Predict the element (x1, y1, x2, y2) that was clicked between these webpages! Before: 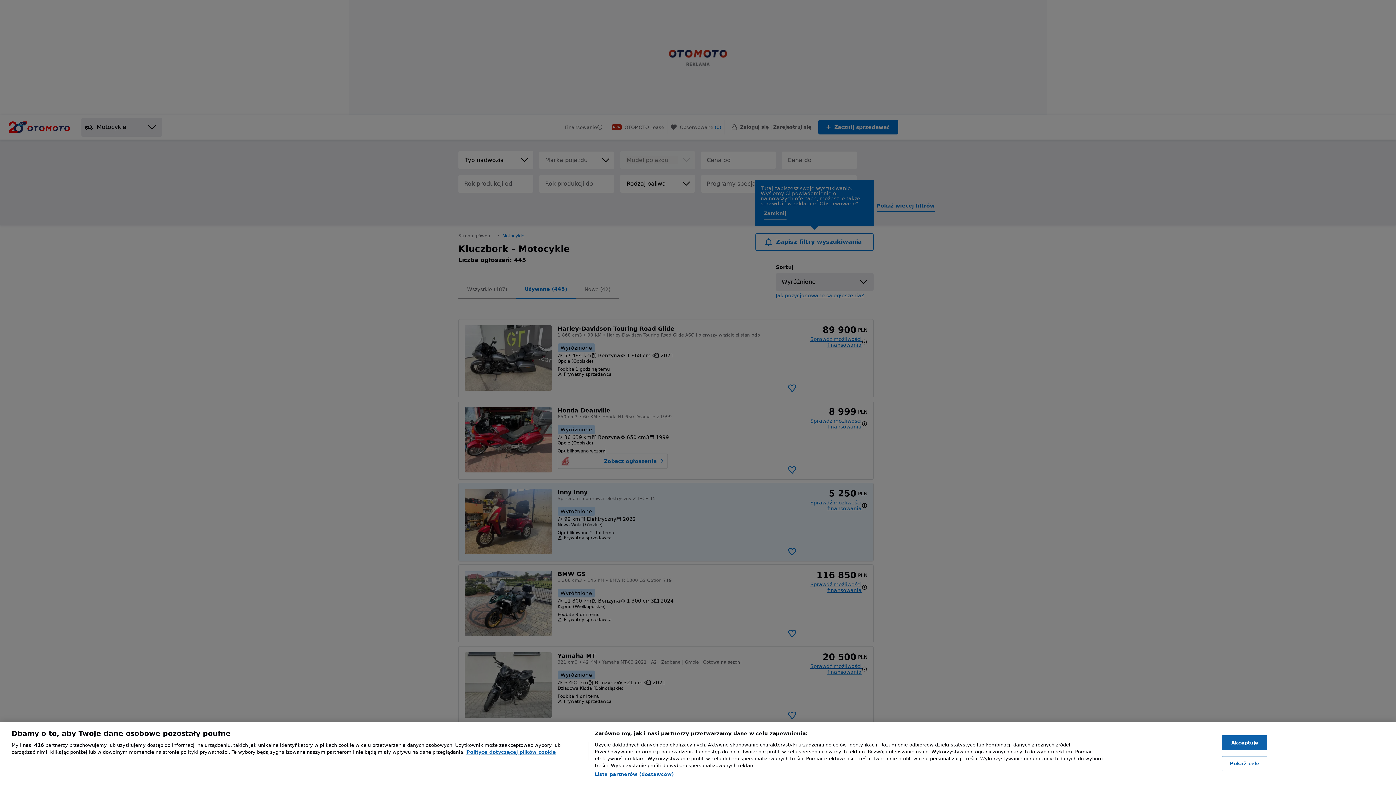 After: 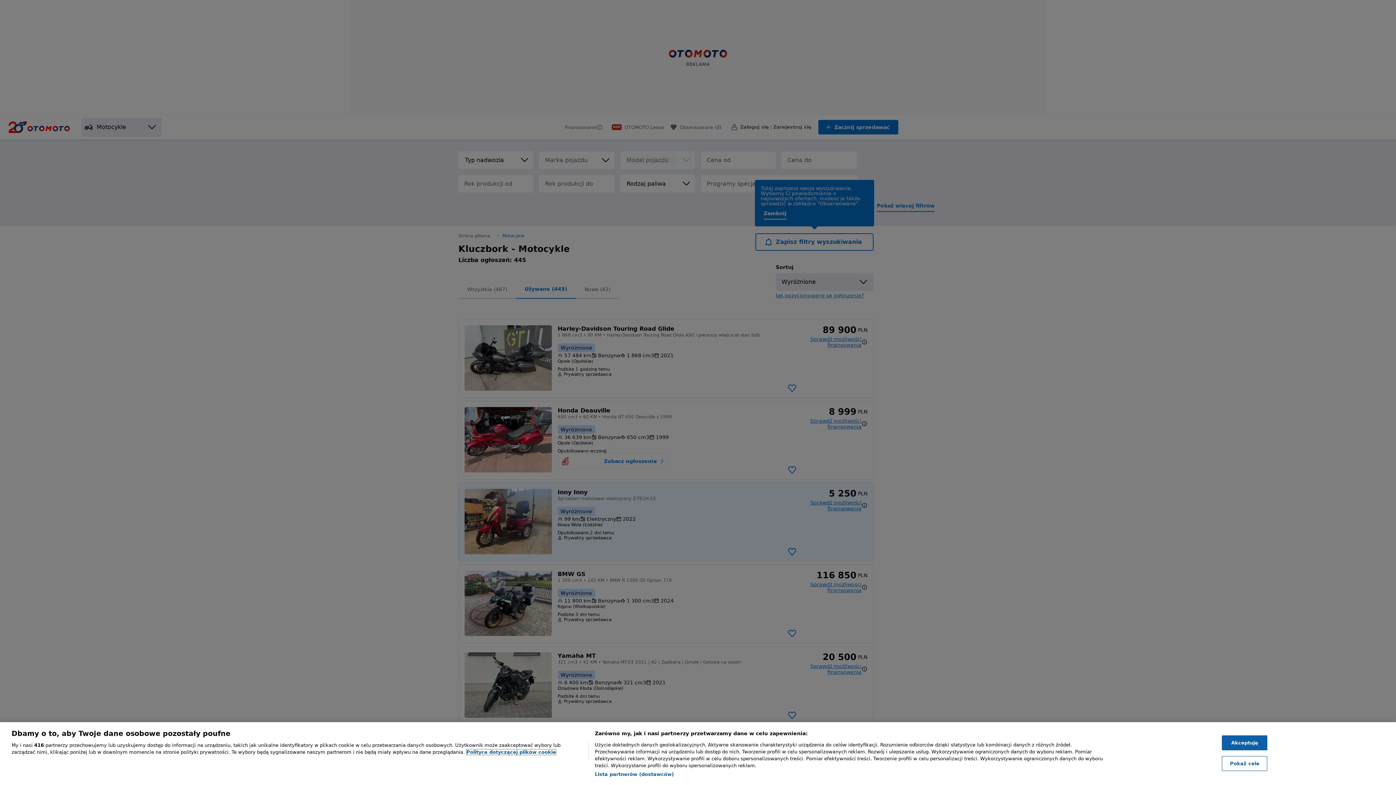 Action: bbox: (466, 749, 556, 755) label: , otwiera się w nowym oknie